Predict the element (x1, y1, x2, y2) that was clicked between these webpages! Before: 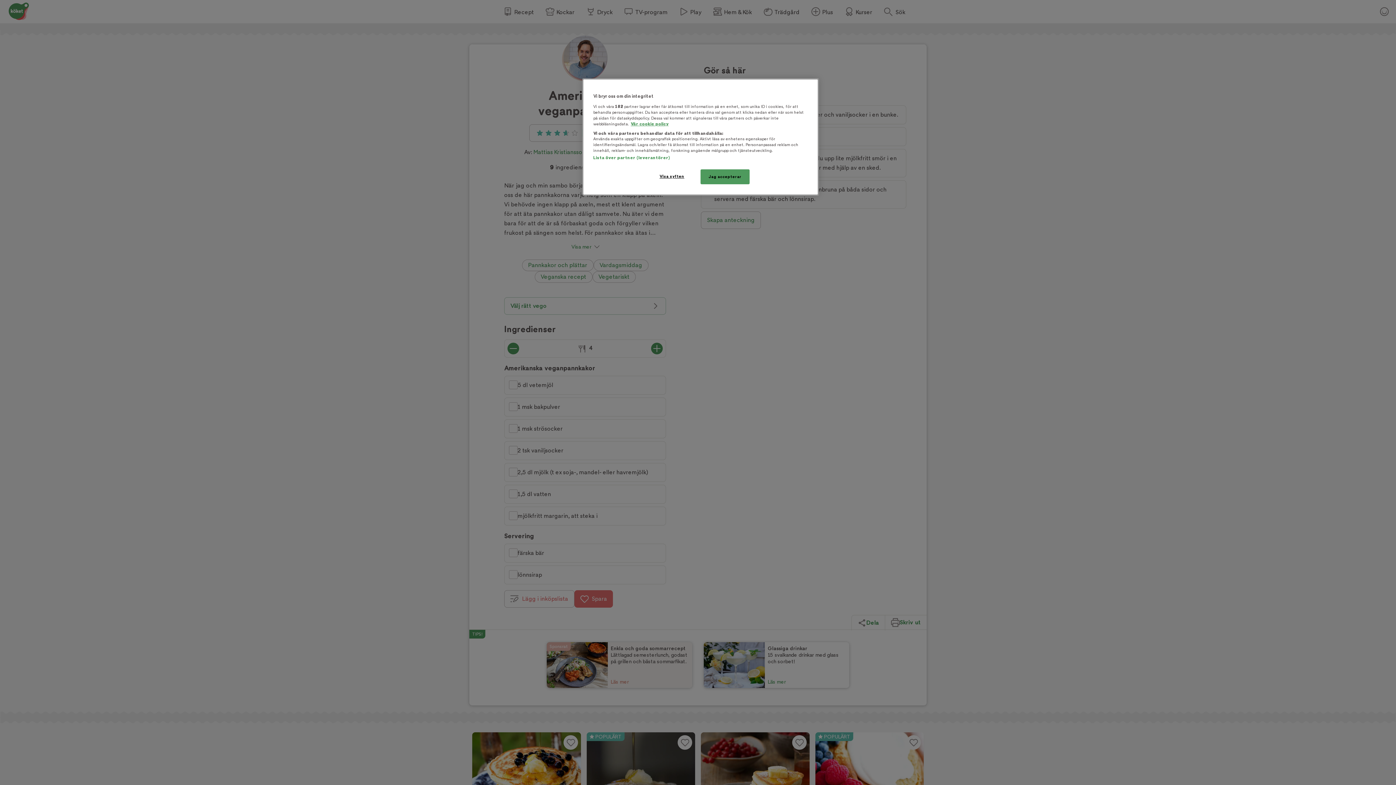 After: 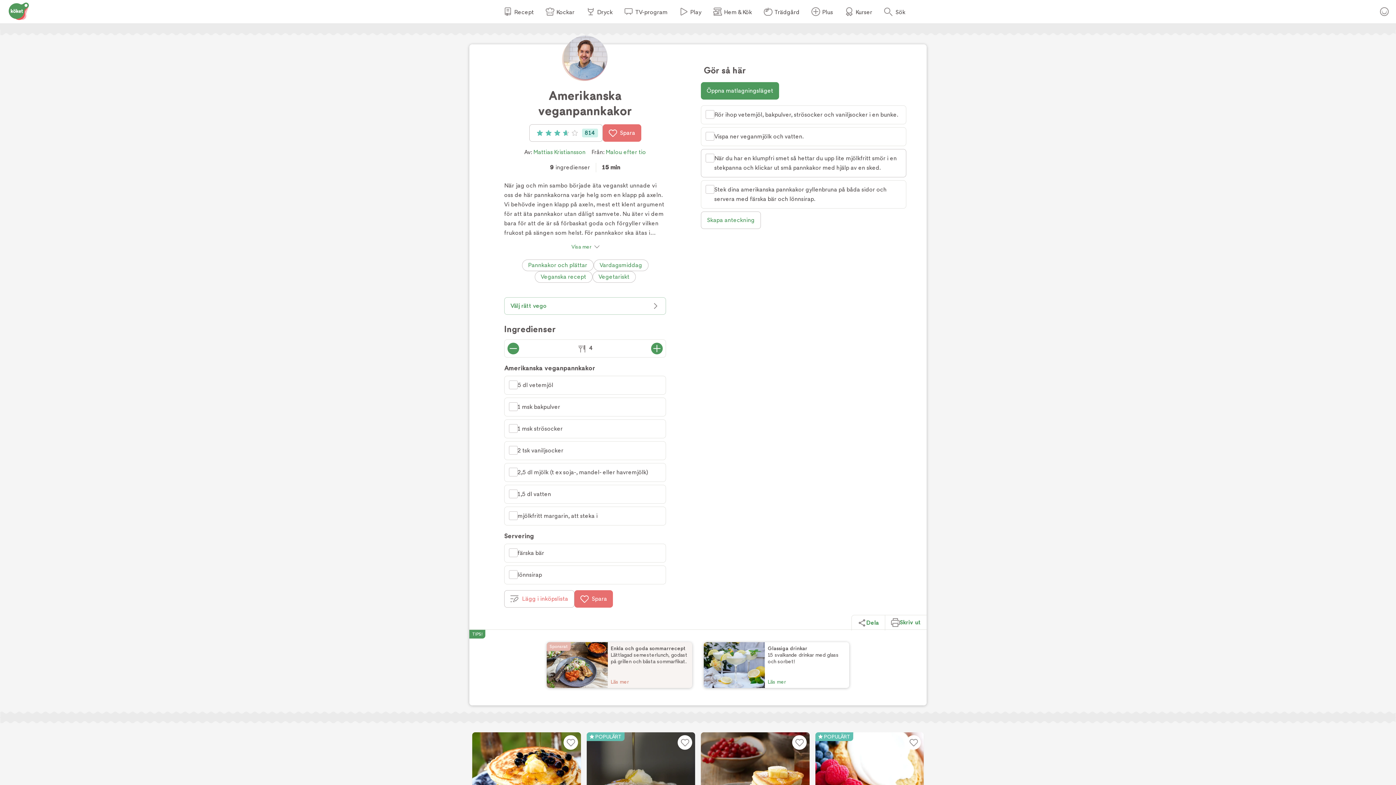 Action: bbox: (700, 169, 749, 184) label: Jag accepterar